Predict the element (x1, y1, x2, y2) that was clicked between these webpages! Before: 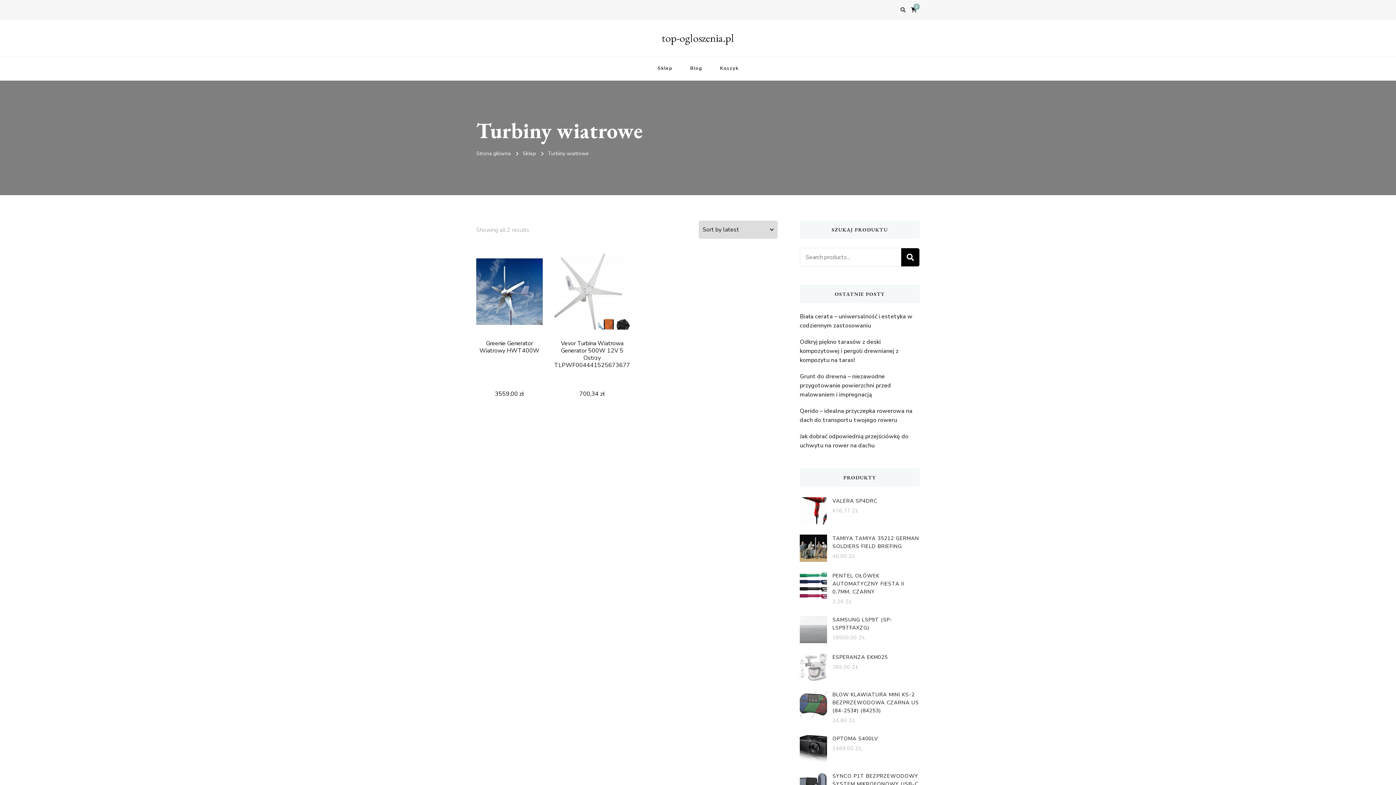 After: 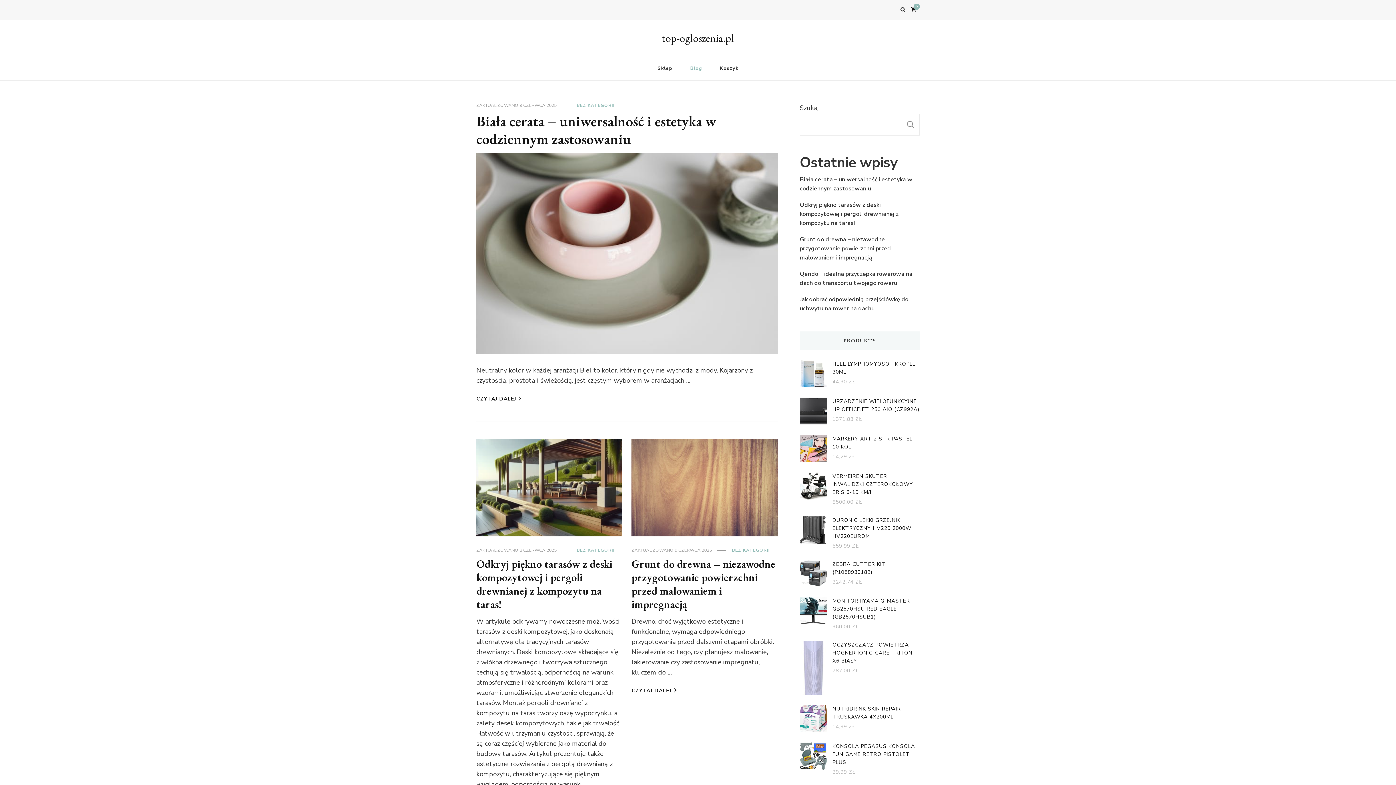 Action: label: Blog bbox: (682, 56, 710, 80)